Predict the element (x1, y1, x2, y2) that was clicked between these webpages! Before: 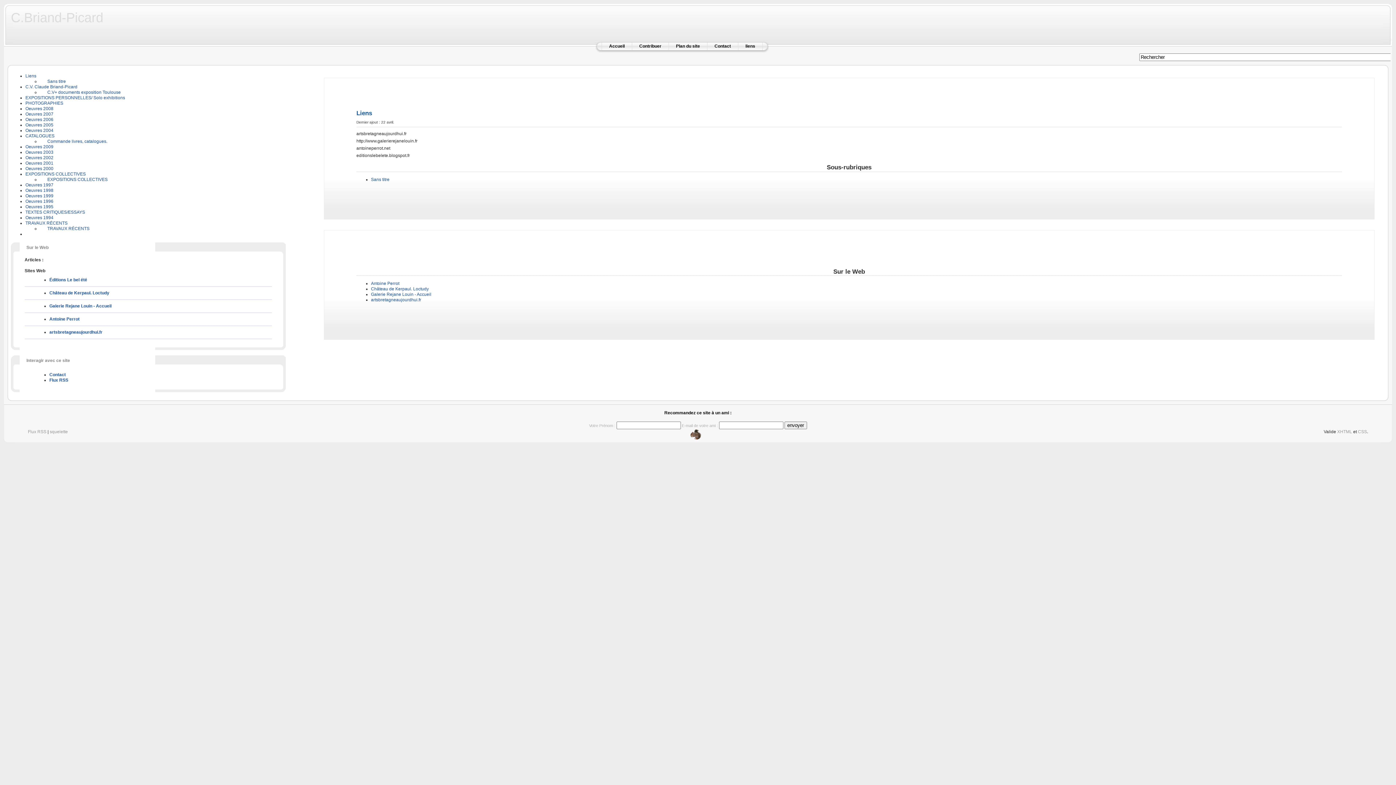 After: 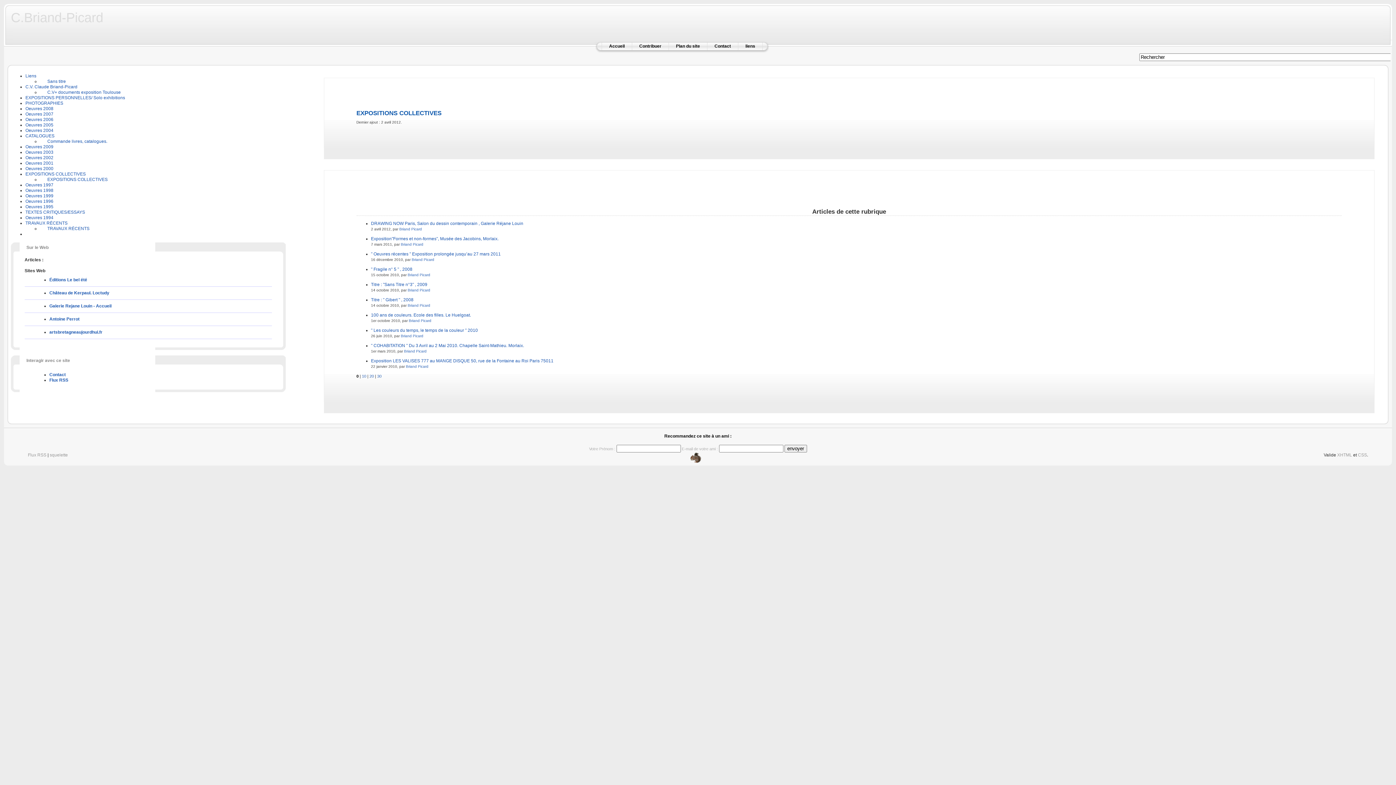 Action: bbox: (40, 177, 107, 182) label: EXPOSITIONS COLLECTIVES